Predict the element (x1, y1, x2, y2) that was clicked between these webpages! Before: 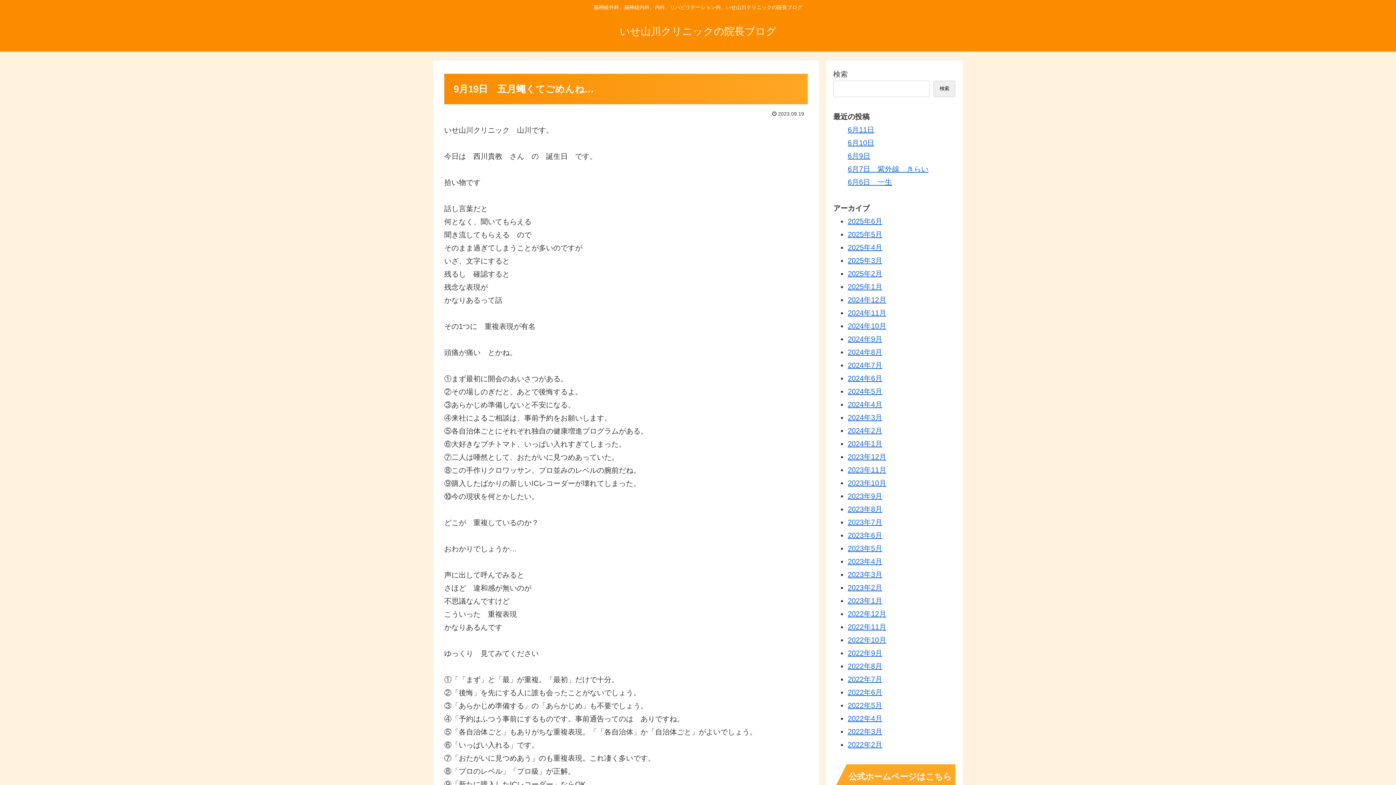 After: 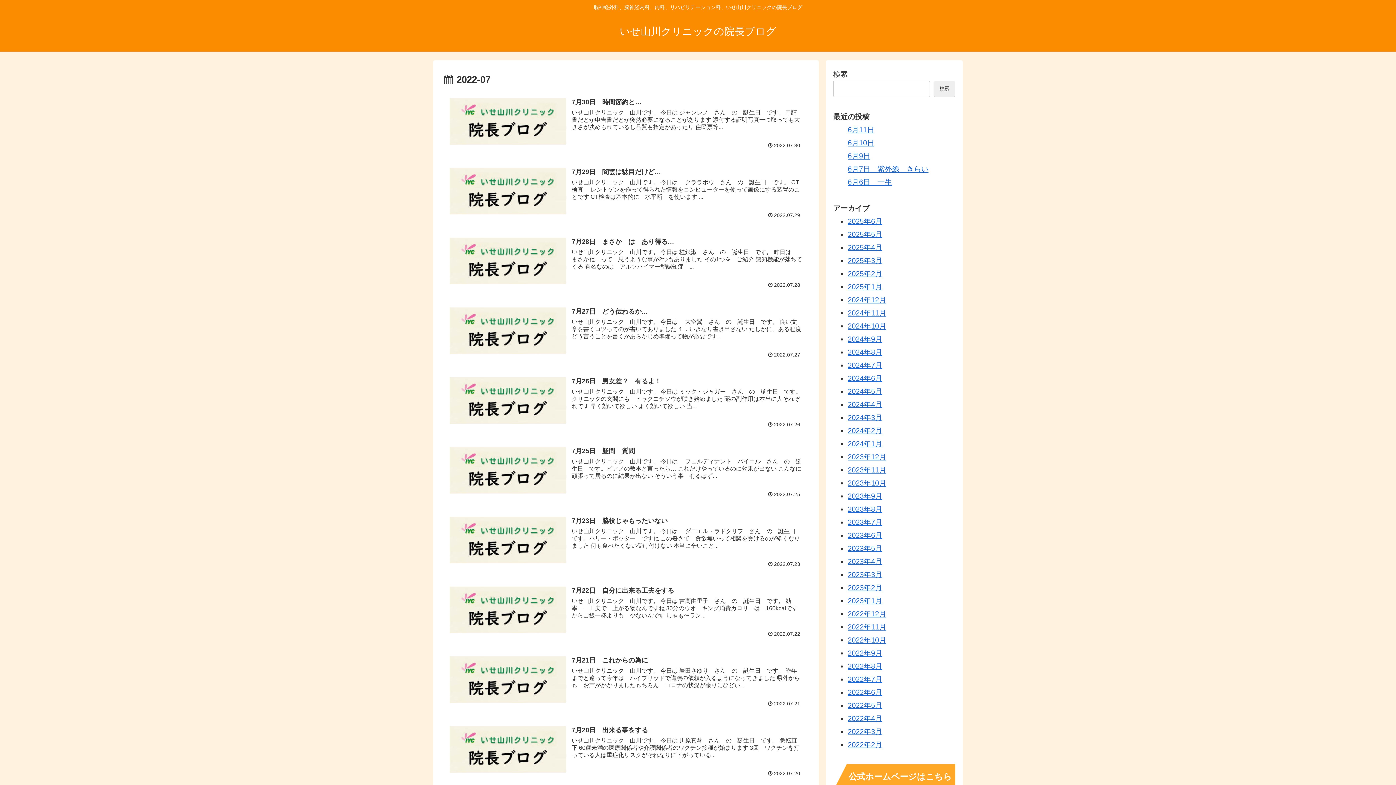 Action: bbox: (848, 675, 882, 683) label: 2022年7月